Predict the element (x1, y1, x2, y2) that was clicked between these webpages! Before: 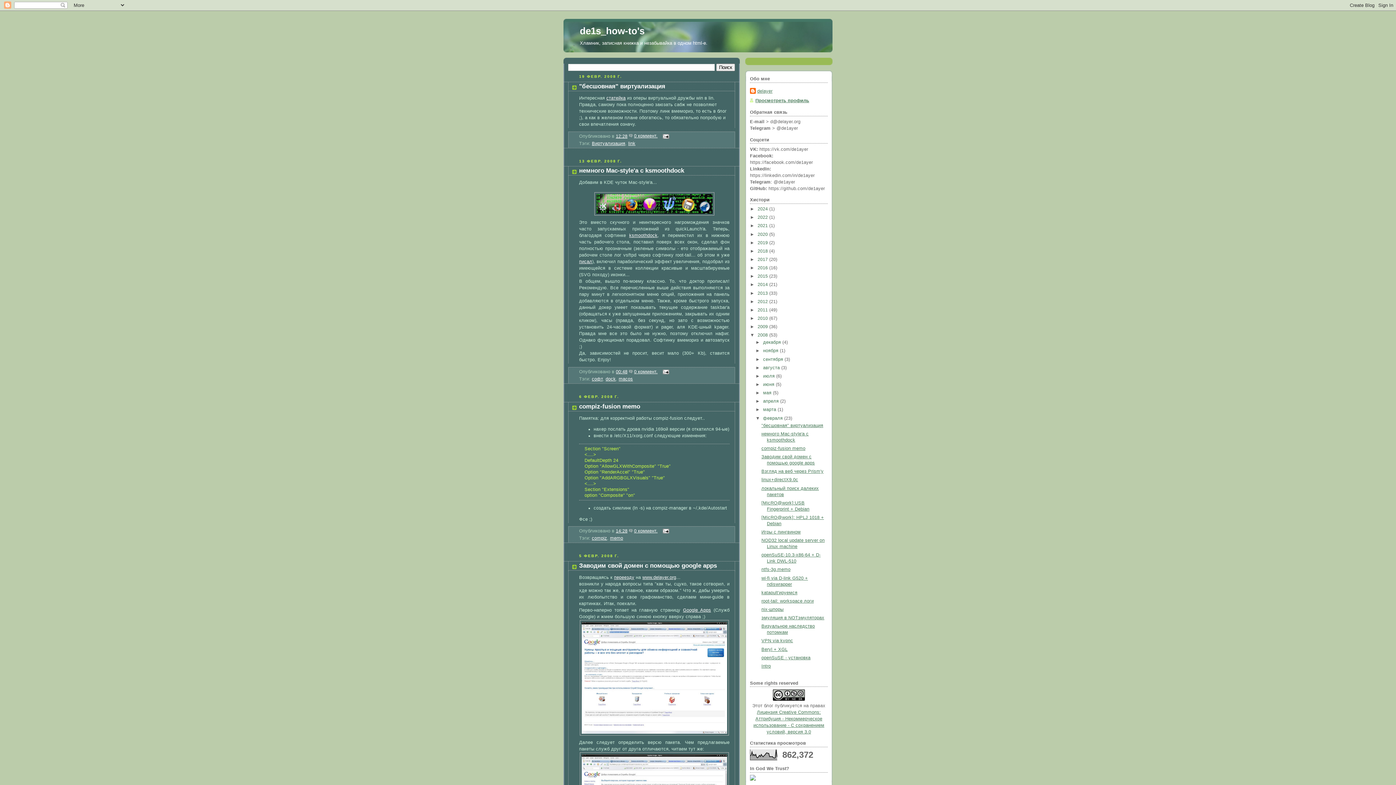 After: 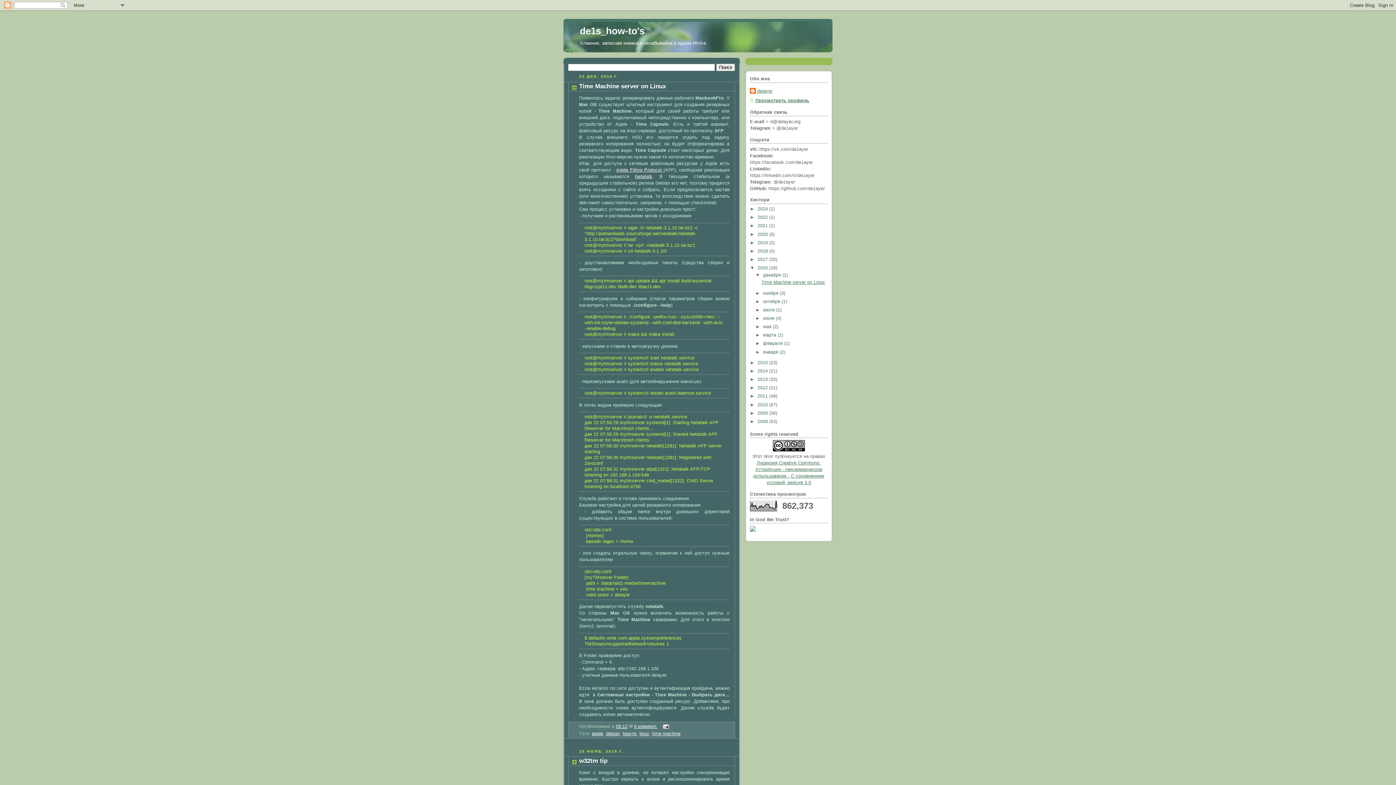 Action: bbox: (757, 265, 769, 270) label: 2016 